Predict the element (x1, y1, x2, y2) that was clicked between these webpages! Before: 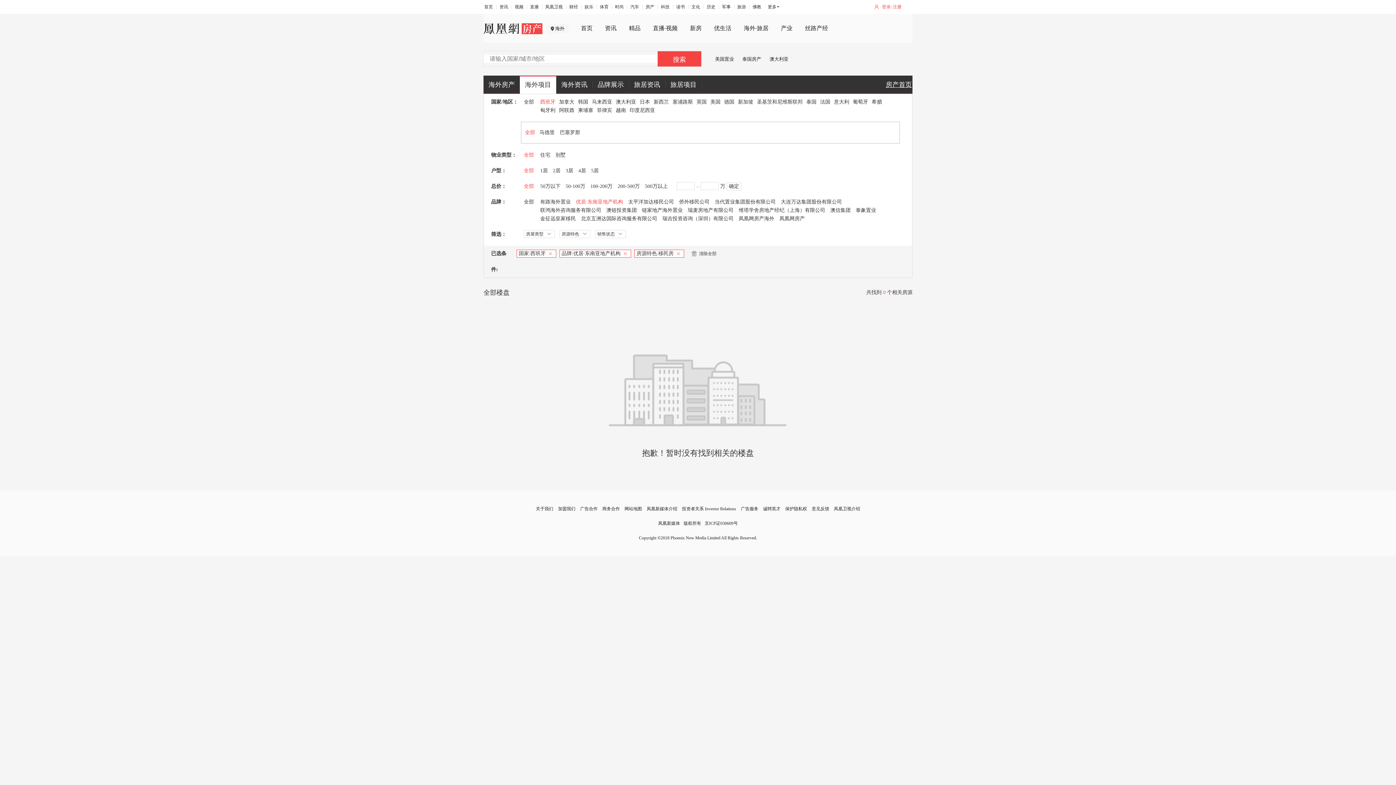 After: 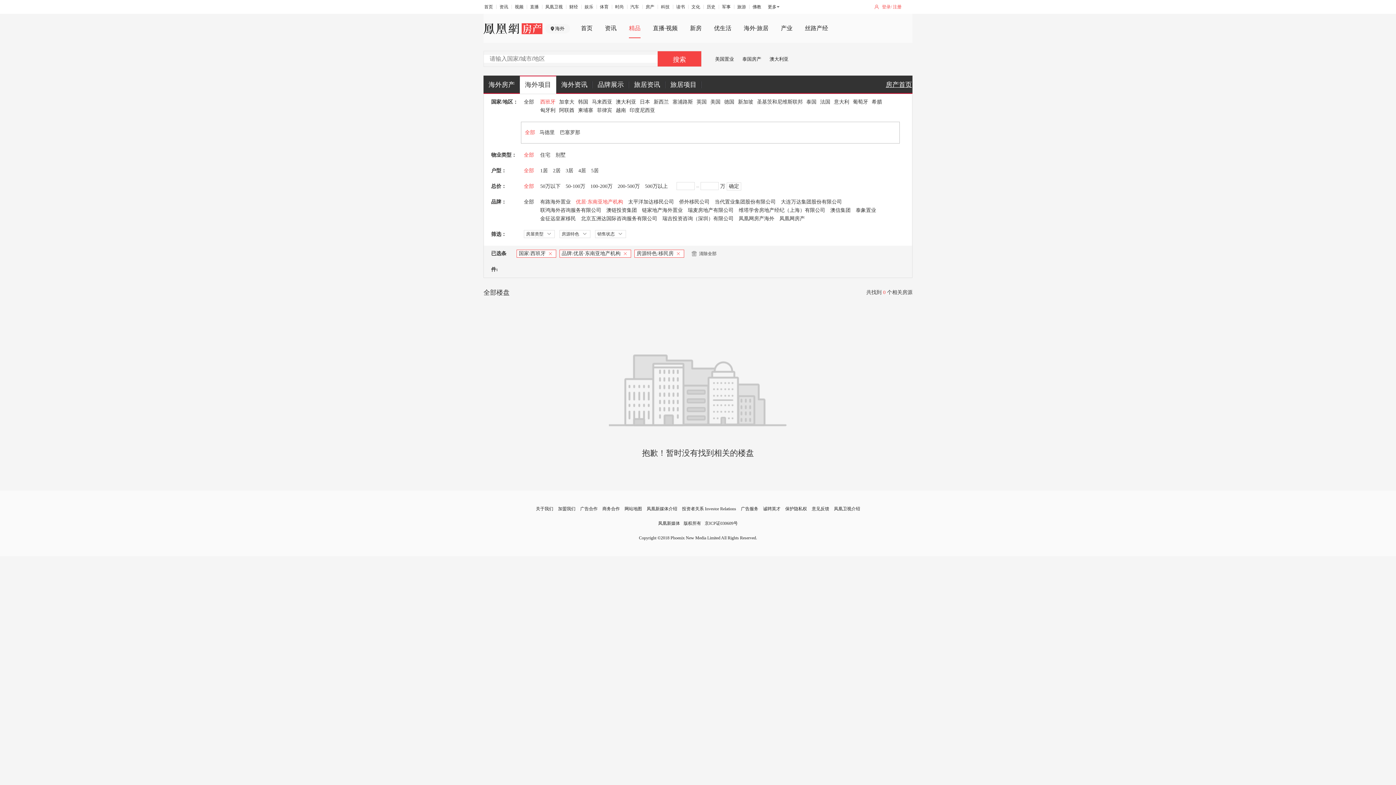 Action: label: 精品 bbox: (629, 25, 640, 31)